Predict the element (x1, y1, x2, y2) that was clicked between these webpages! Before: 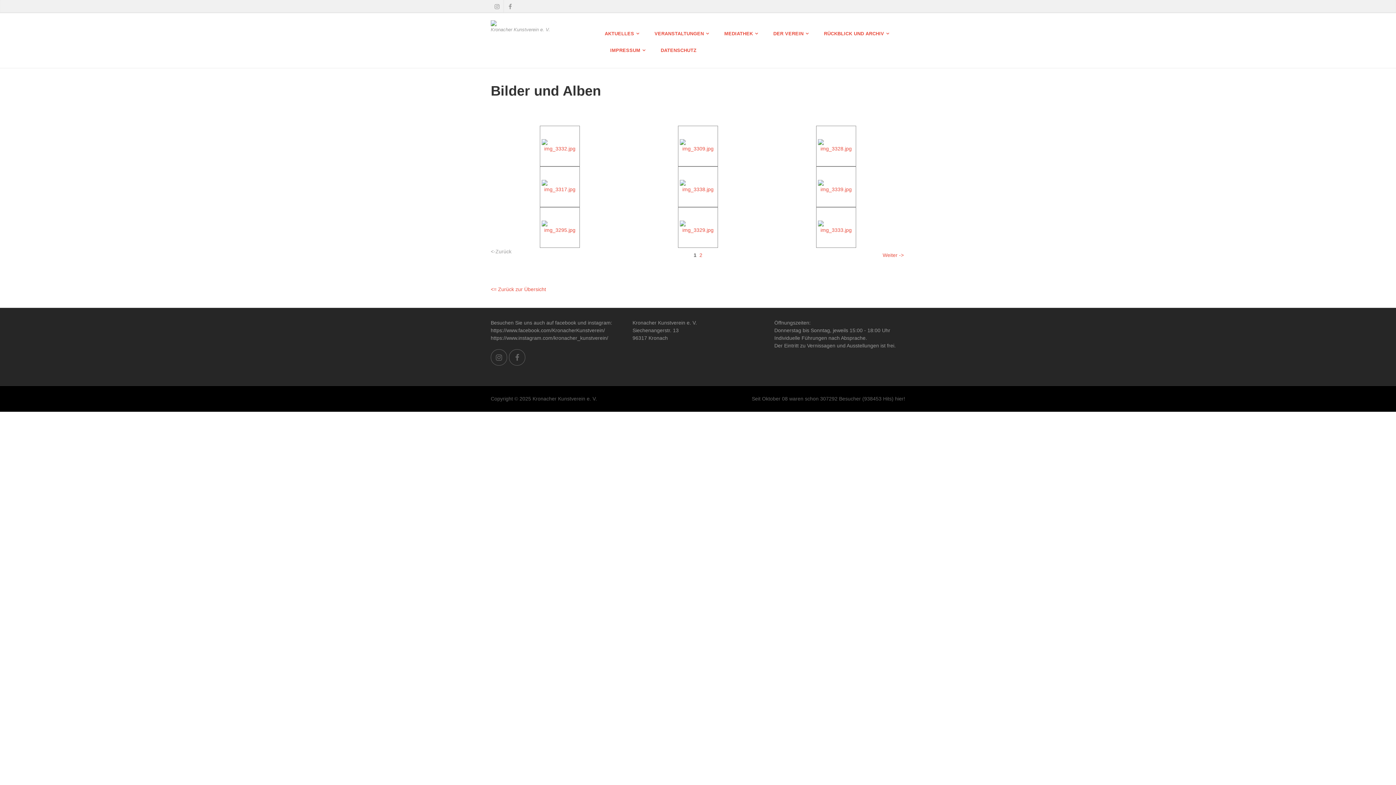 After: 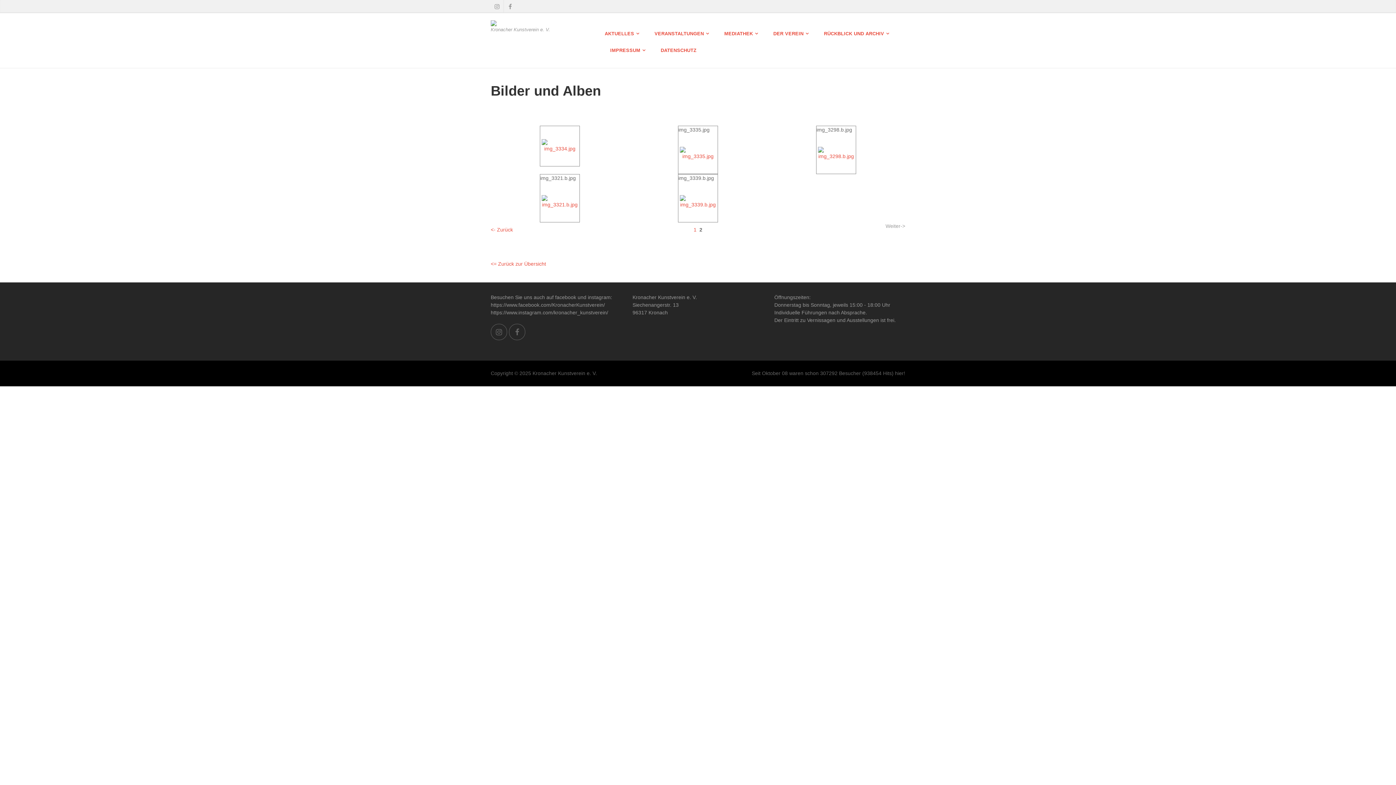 Action: label: Weiter -> bbox: (882, 252, 904, 258)